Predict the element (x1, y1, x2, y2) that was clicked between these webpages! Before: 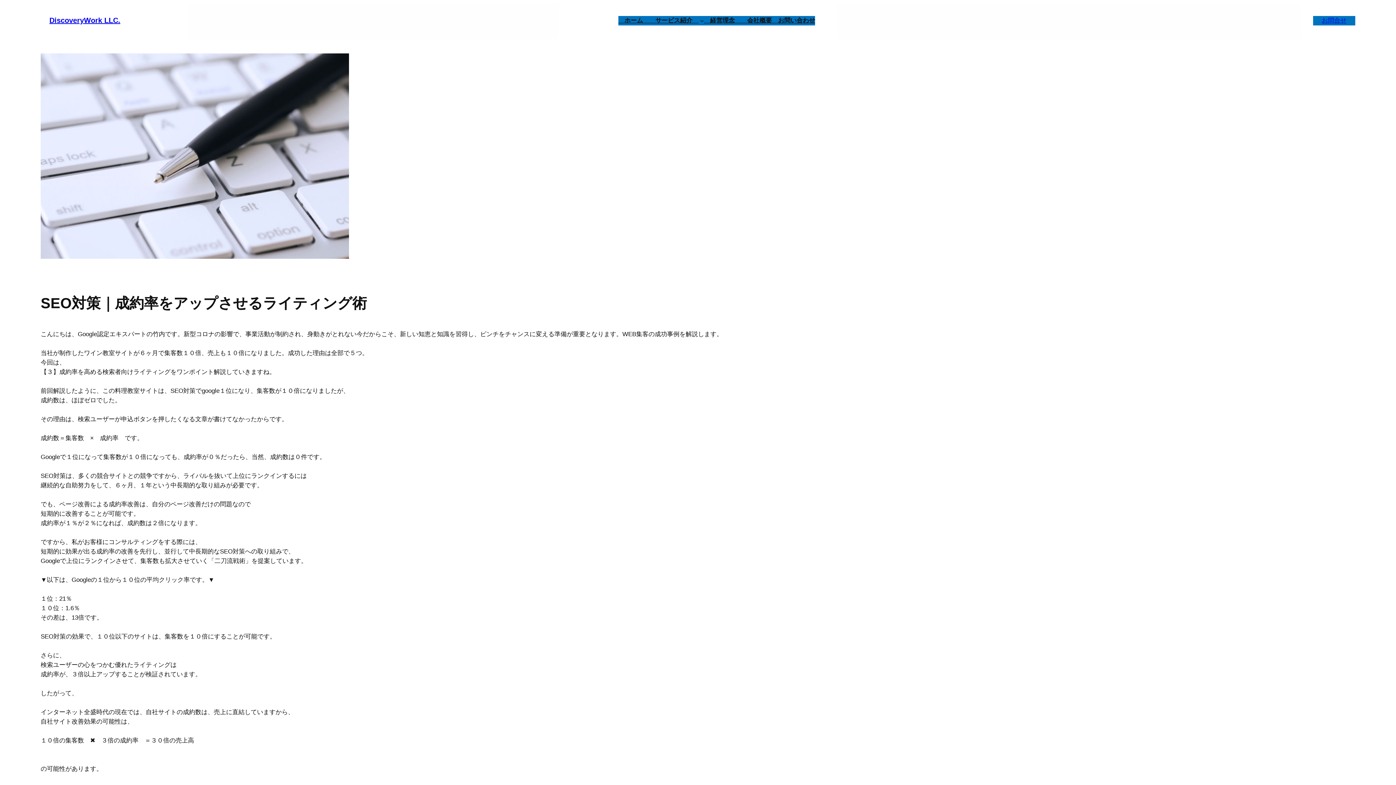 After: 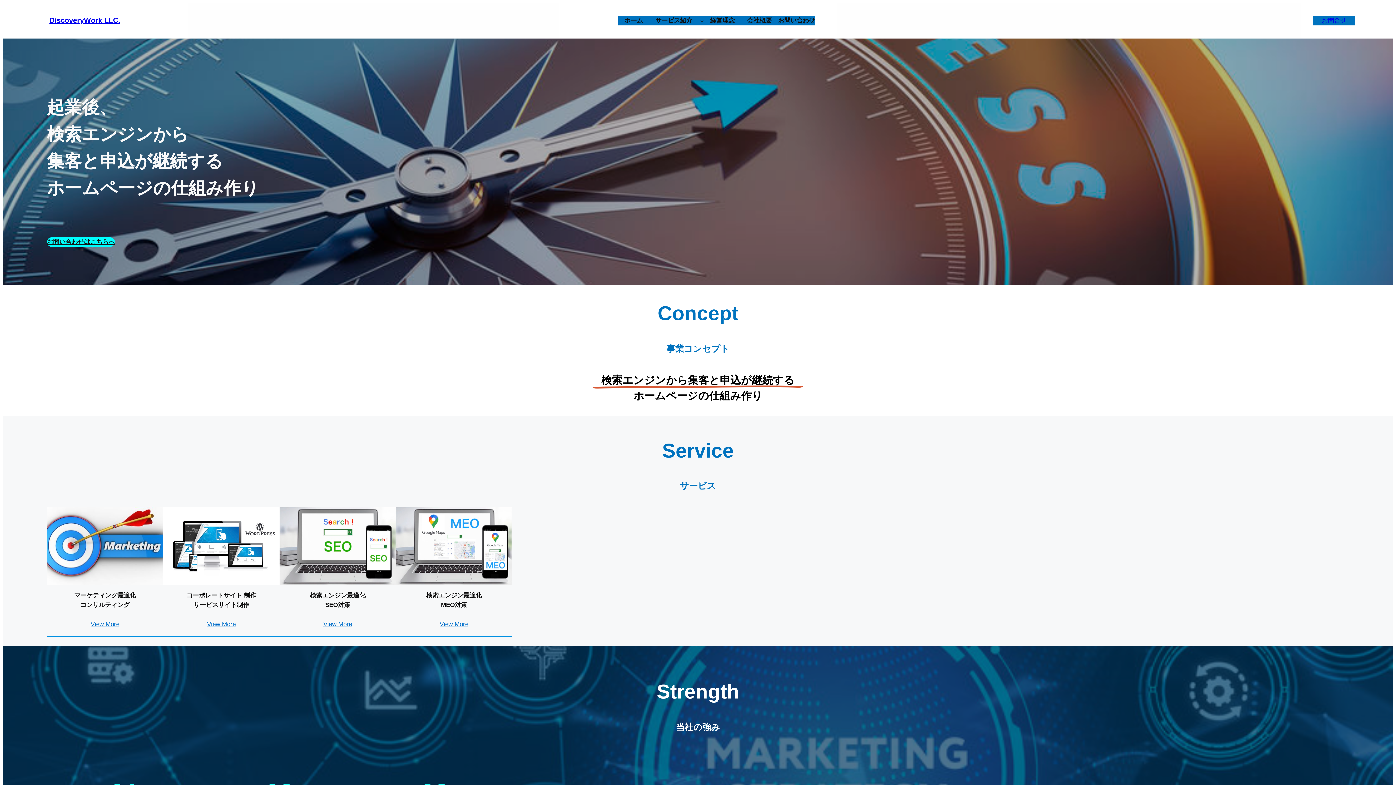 Action: label: 　サービス紹介　 bbox: (649, 15, 698, 25)